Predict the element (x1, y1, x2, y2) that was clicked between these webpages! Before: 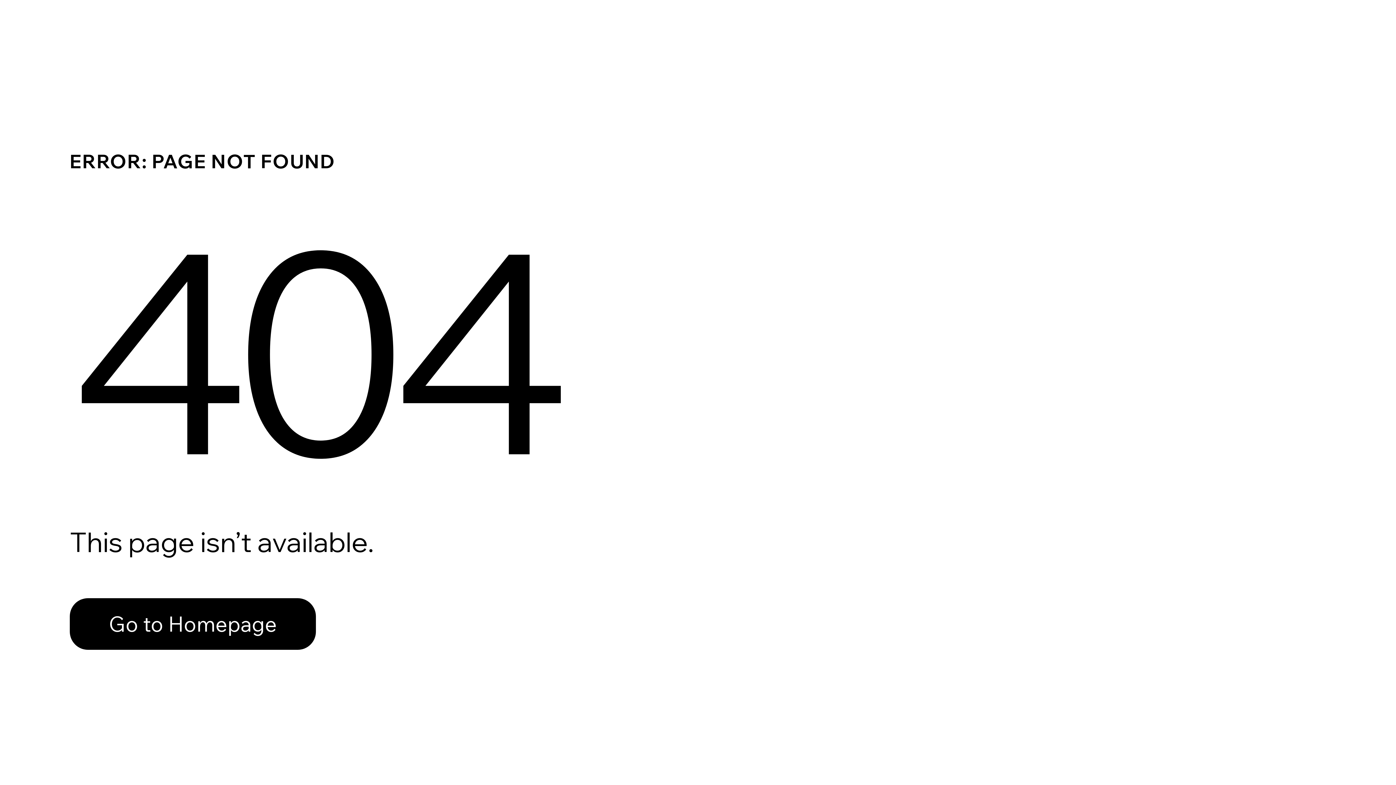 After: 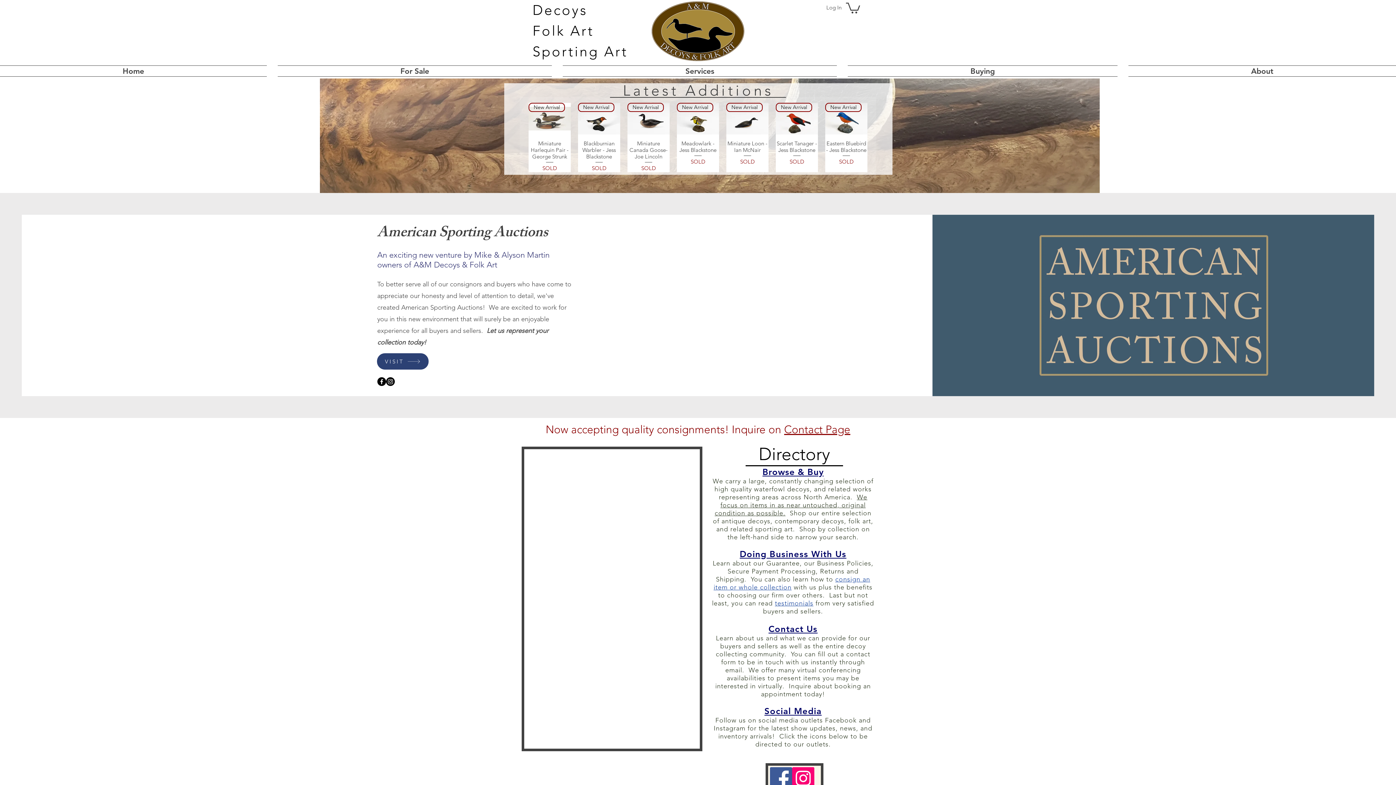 Action: label: Go to Homepage bbox: (69, 598, 316, 650)